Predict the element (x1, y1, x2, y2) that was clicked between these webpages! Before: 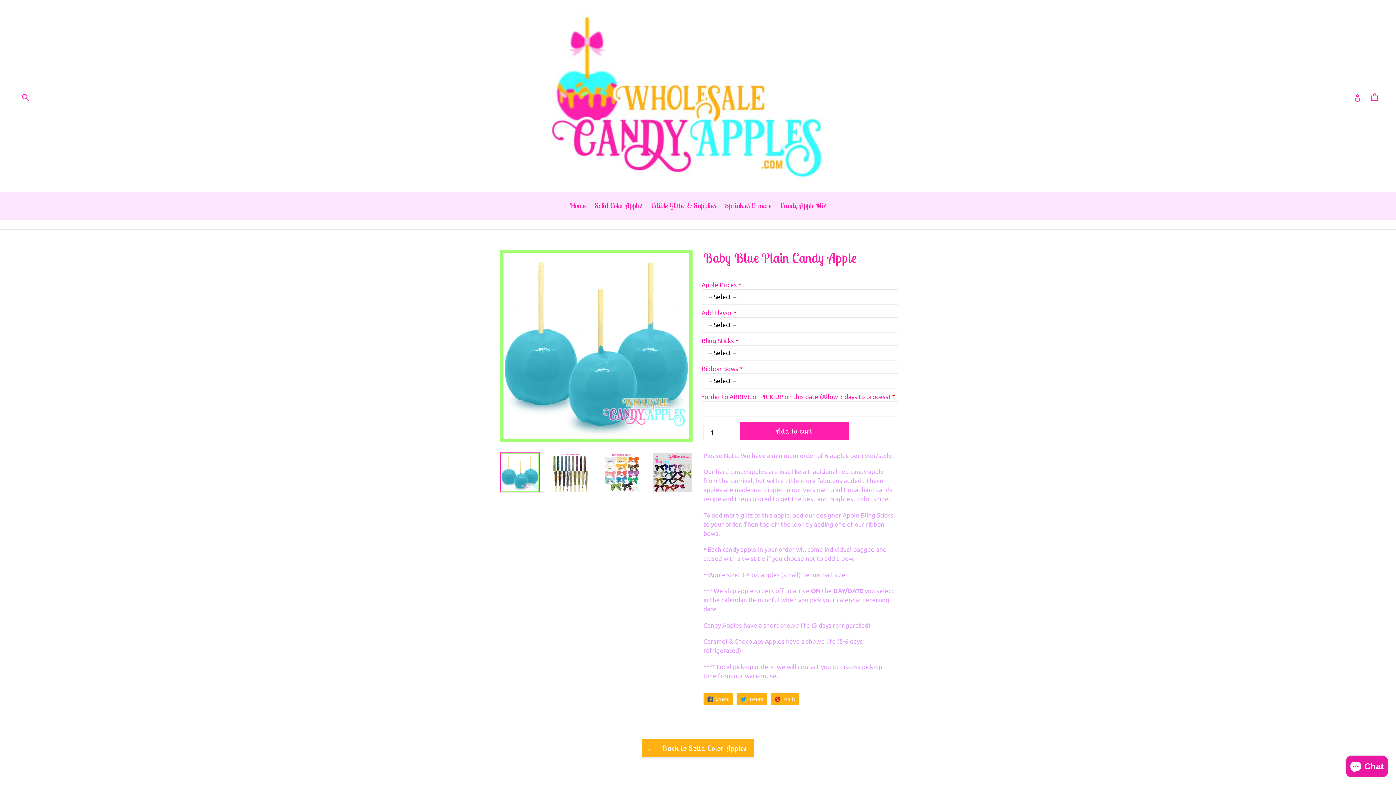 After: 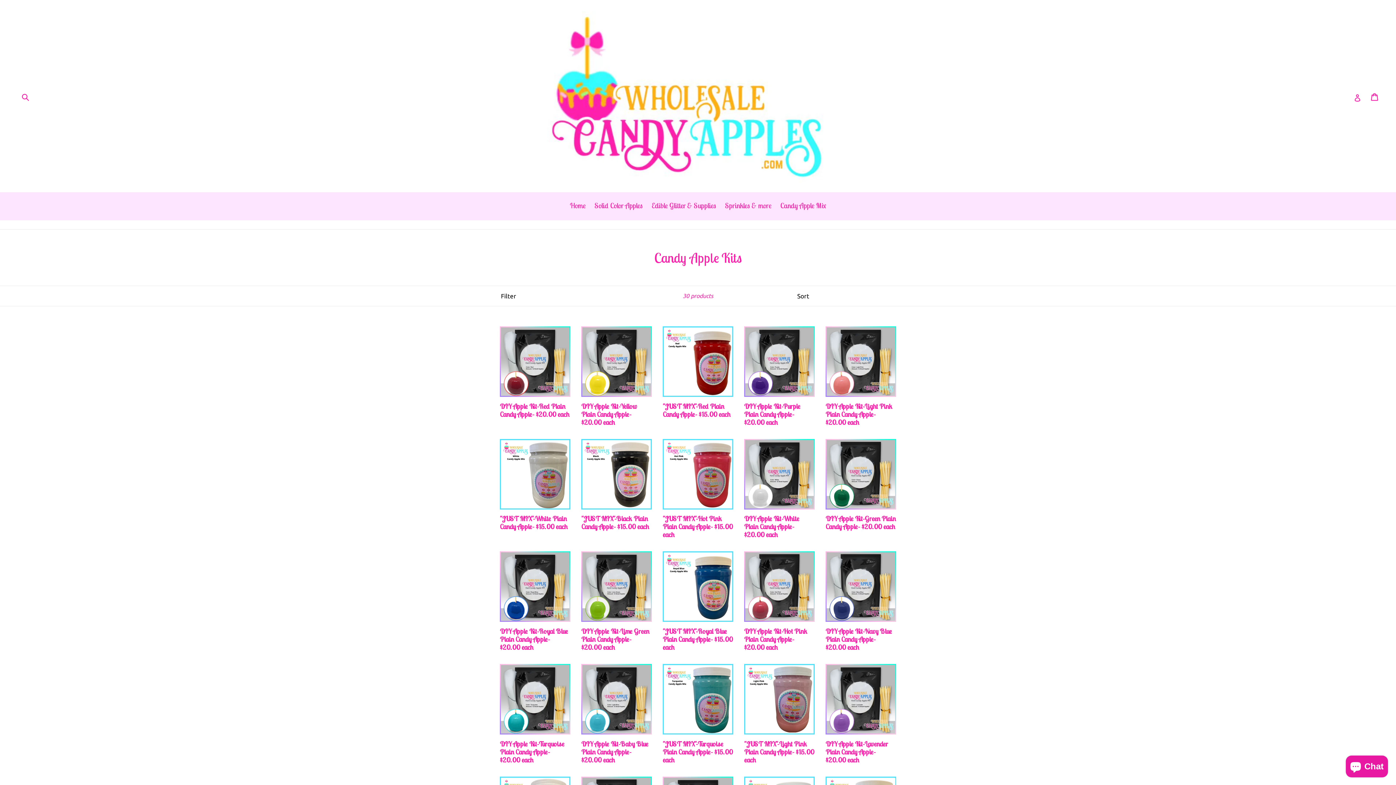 Action: bbox: (776, 200, 830, 212) label: Candy Apple Mix